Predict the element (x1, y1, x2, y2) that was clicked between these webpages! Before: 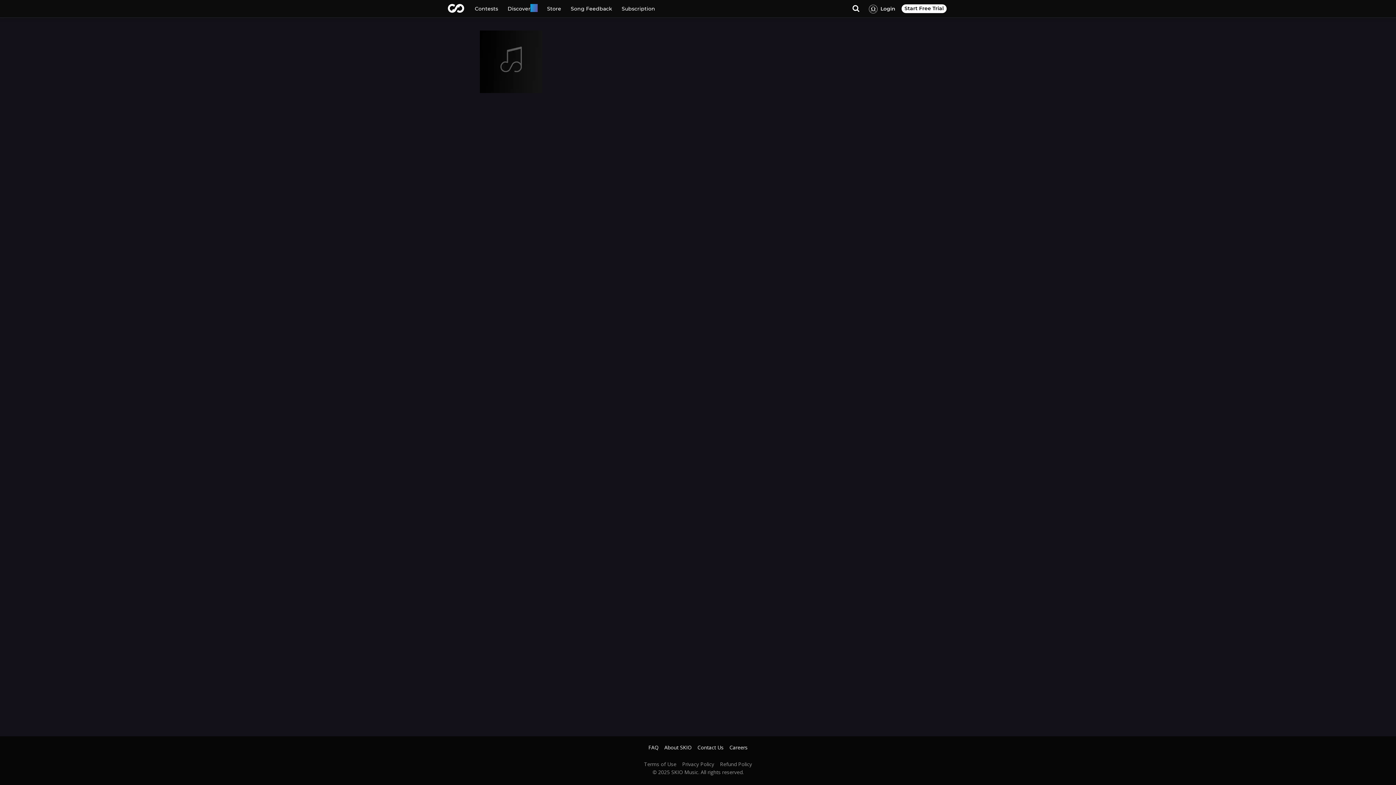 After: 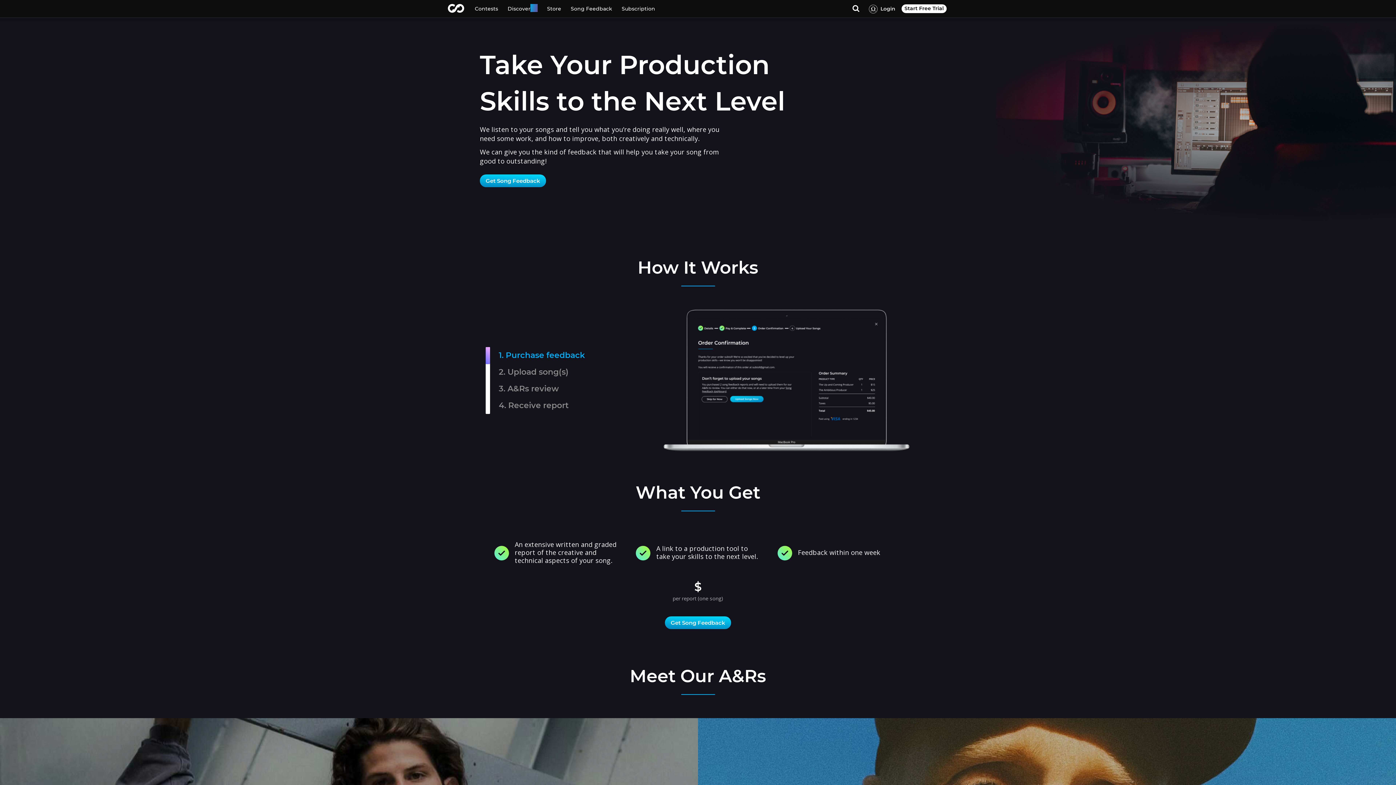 Action: bbox: (566, 0, 617, 17) label: Song Feedback